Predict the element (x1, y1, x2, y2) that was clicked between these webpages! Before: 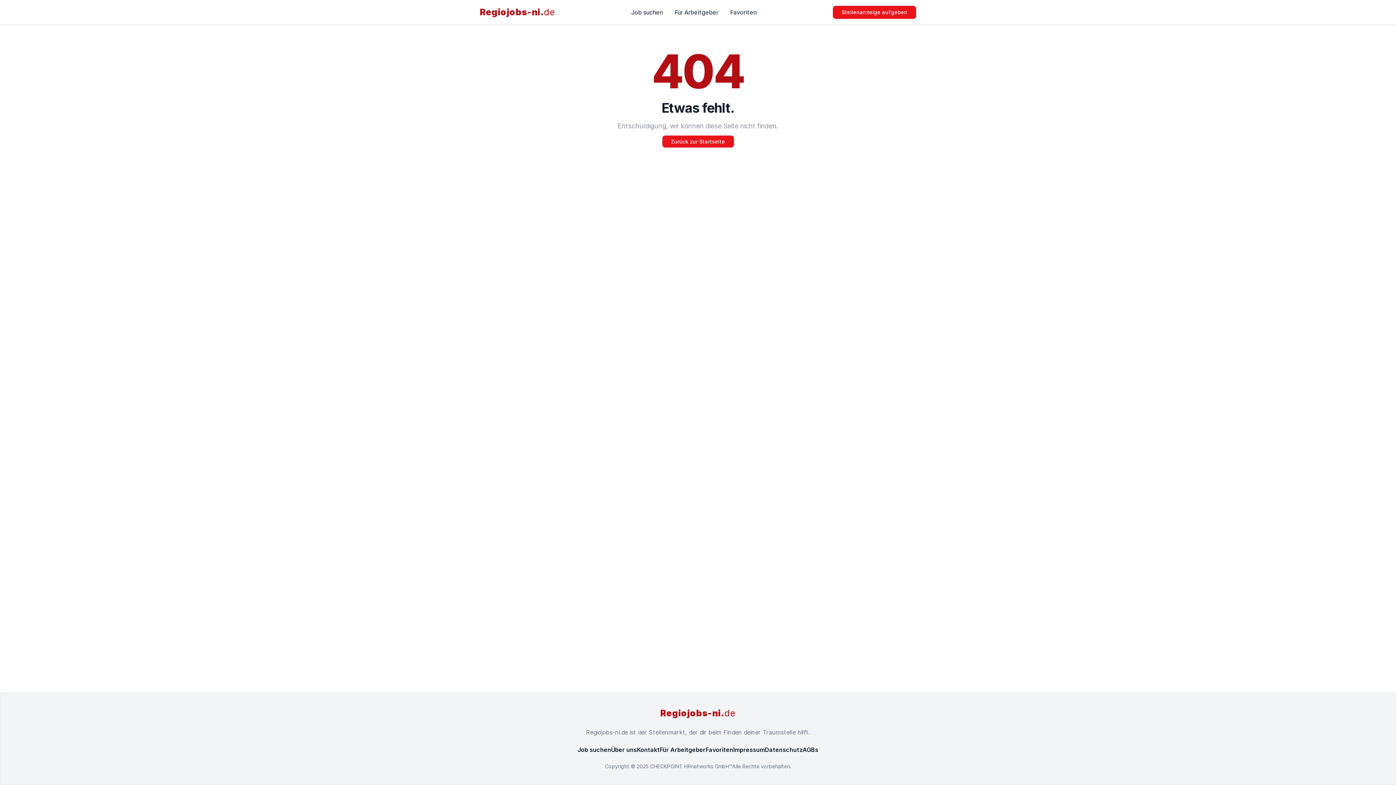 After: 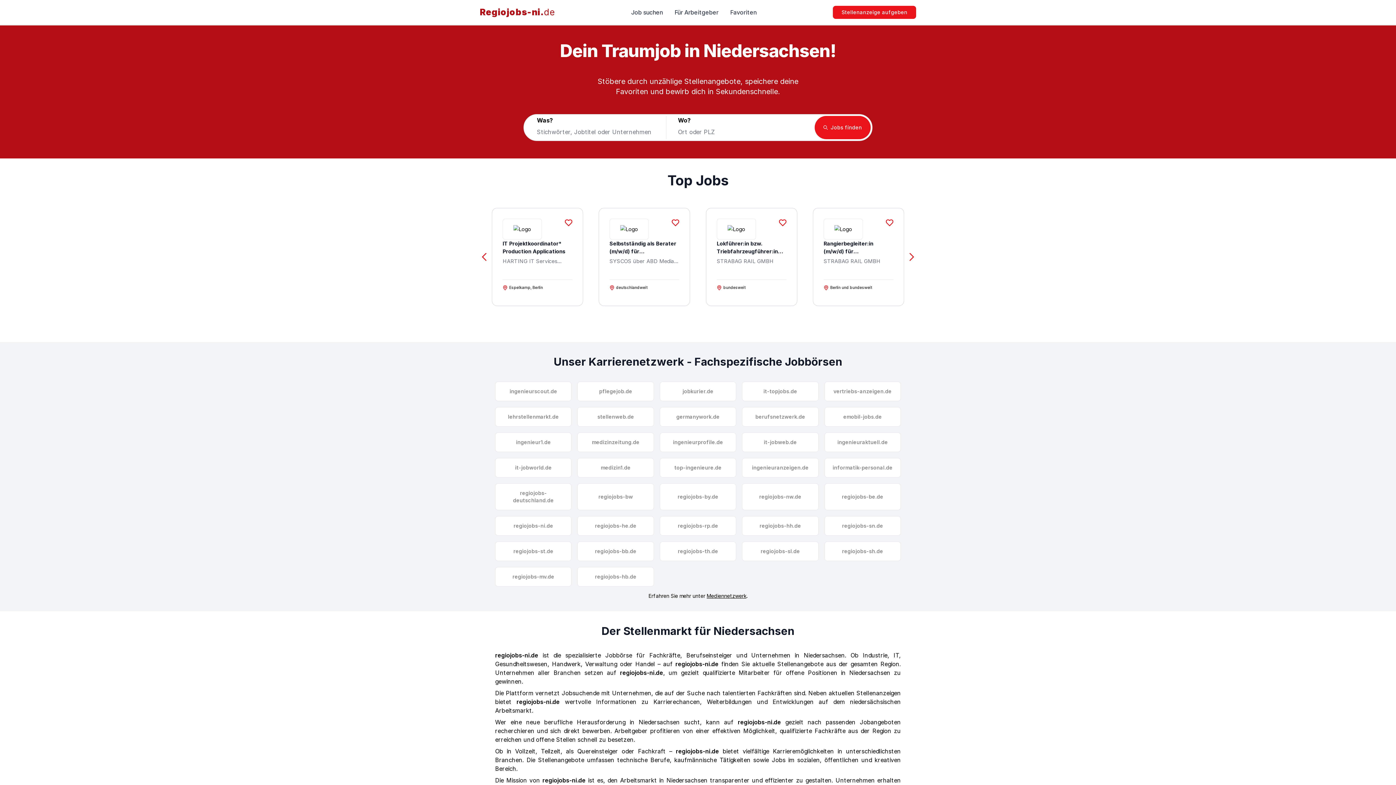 Action: label: Job suchen bbox: (577, 746, 611, 753)